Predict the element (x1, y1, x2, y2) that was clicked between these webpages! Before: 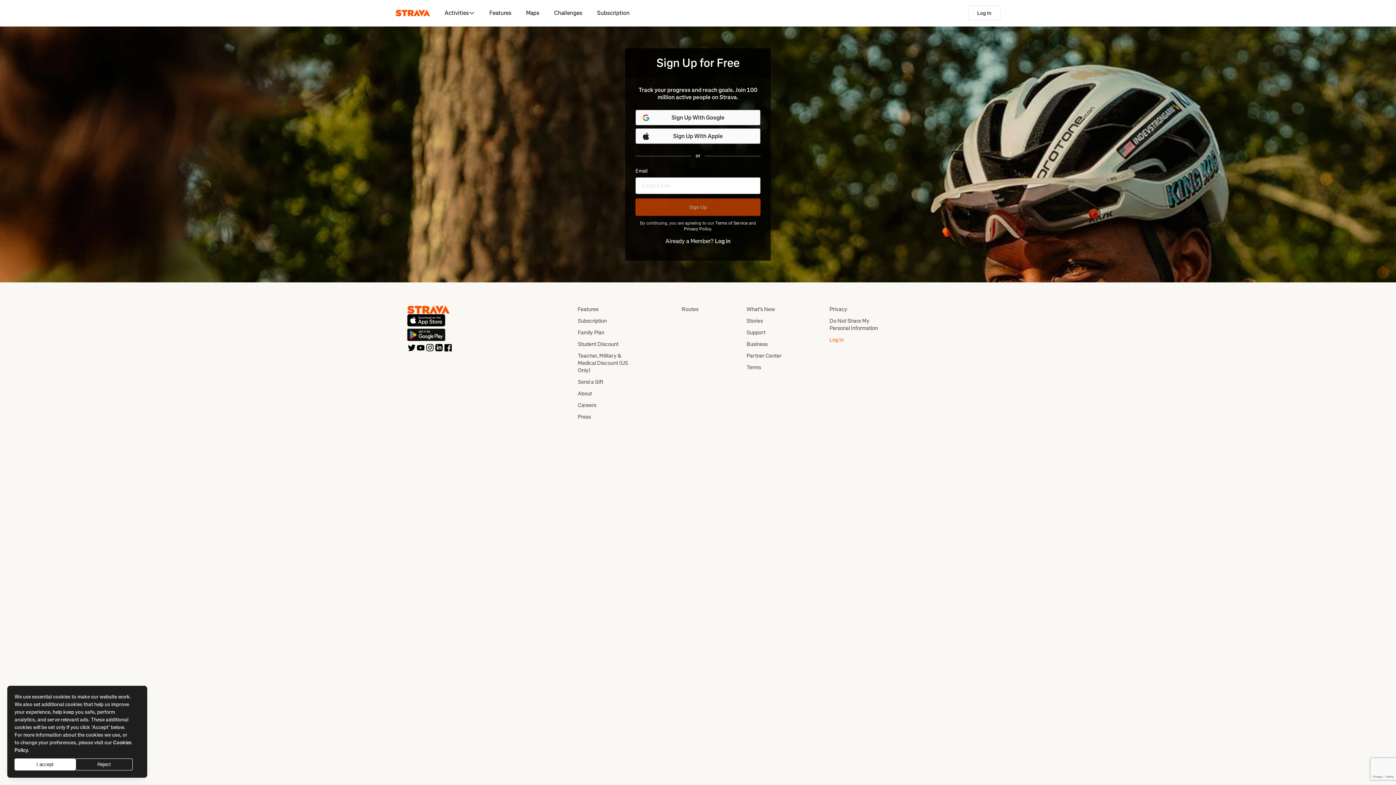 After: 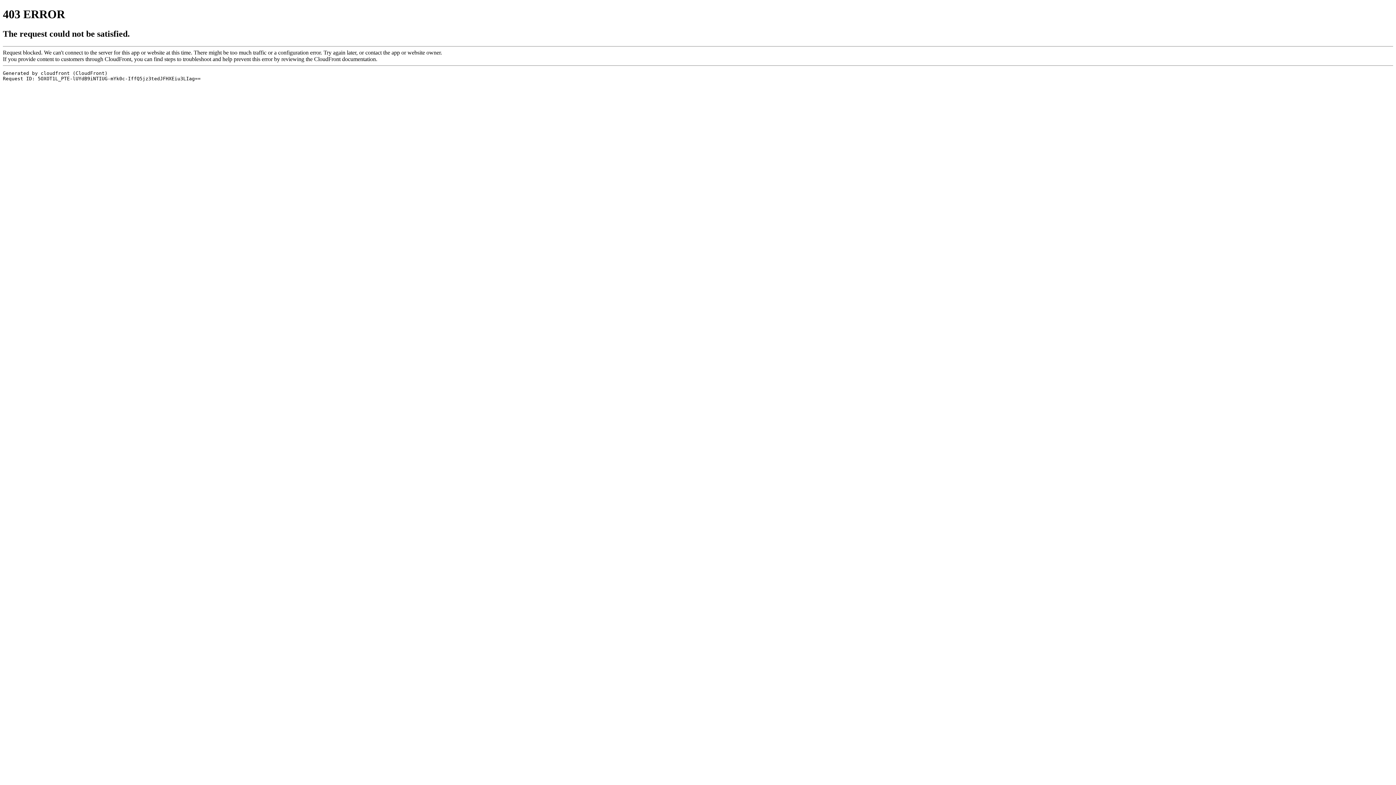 Action: label: Log In bbox: (829, 336, 843, 343)